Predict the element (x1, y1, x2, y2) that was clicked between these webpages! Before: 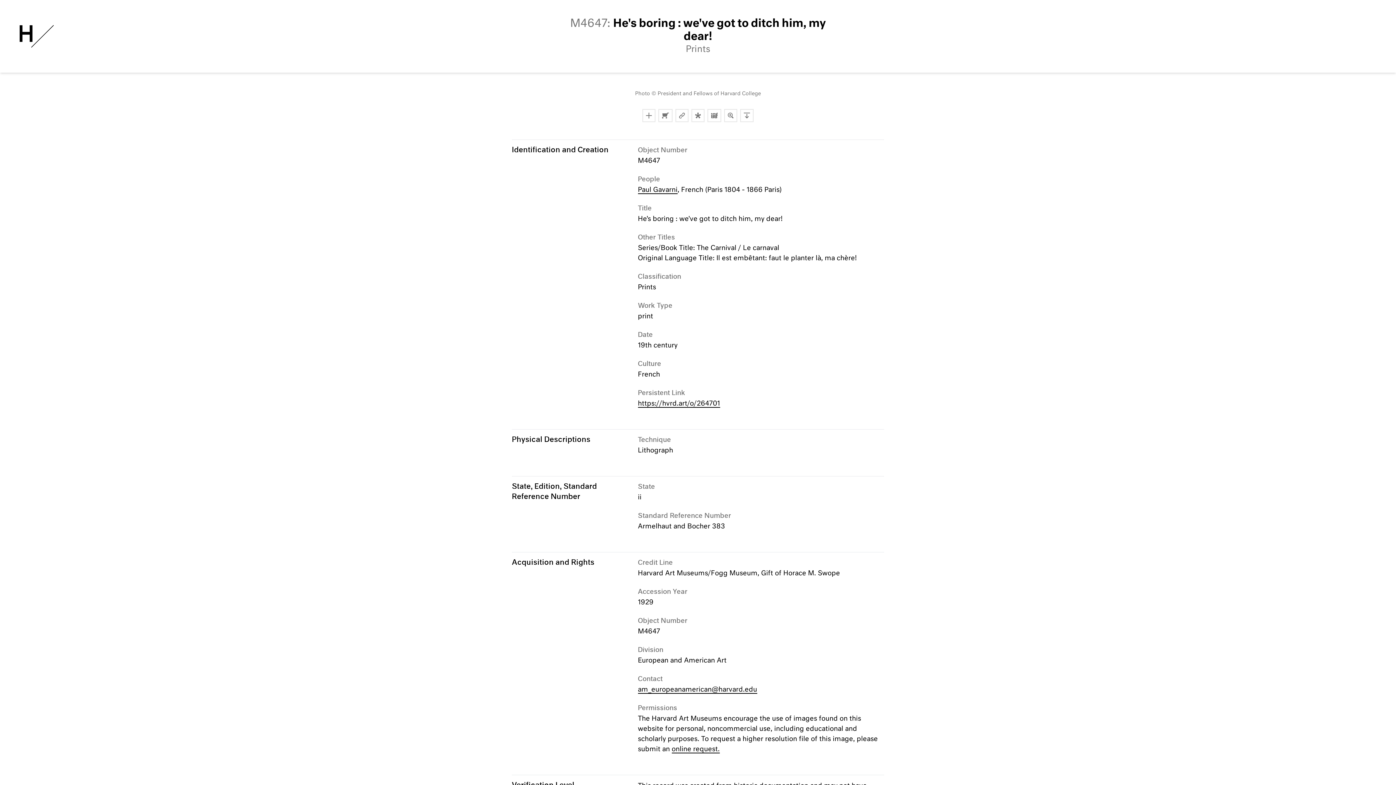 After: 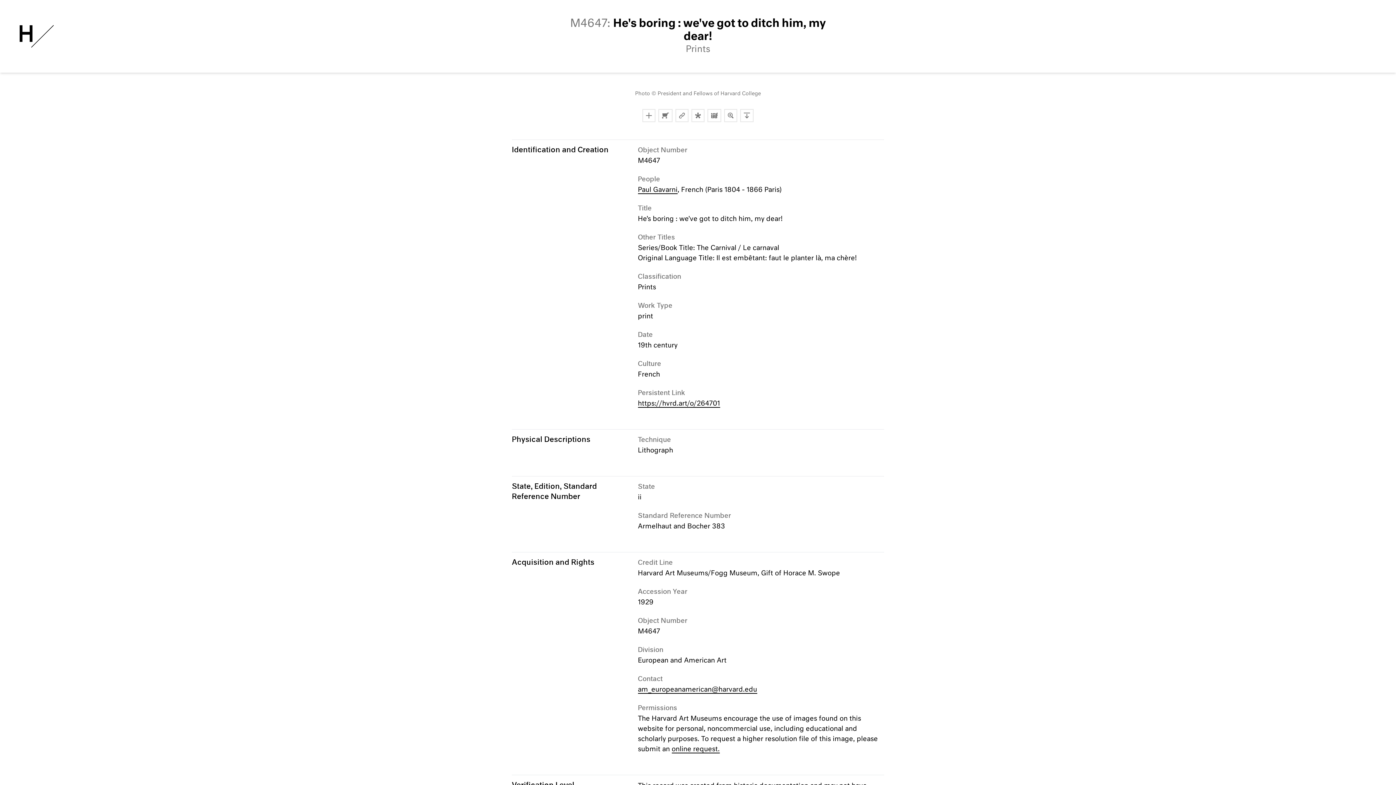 Action: label: https://hvrd.art/o/264701 bbox: (638, 400, 720, 408)